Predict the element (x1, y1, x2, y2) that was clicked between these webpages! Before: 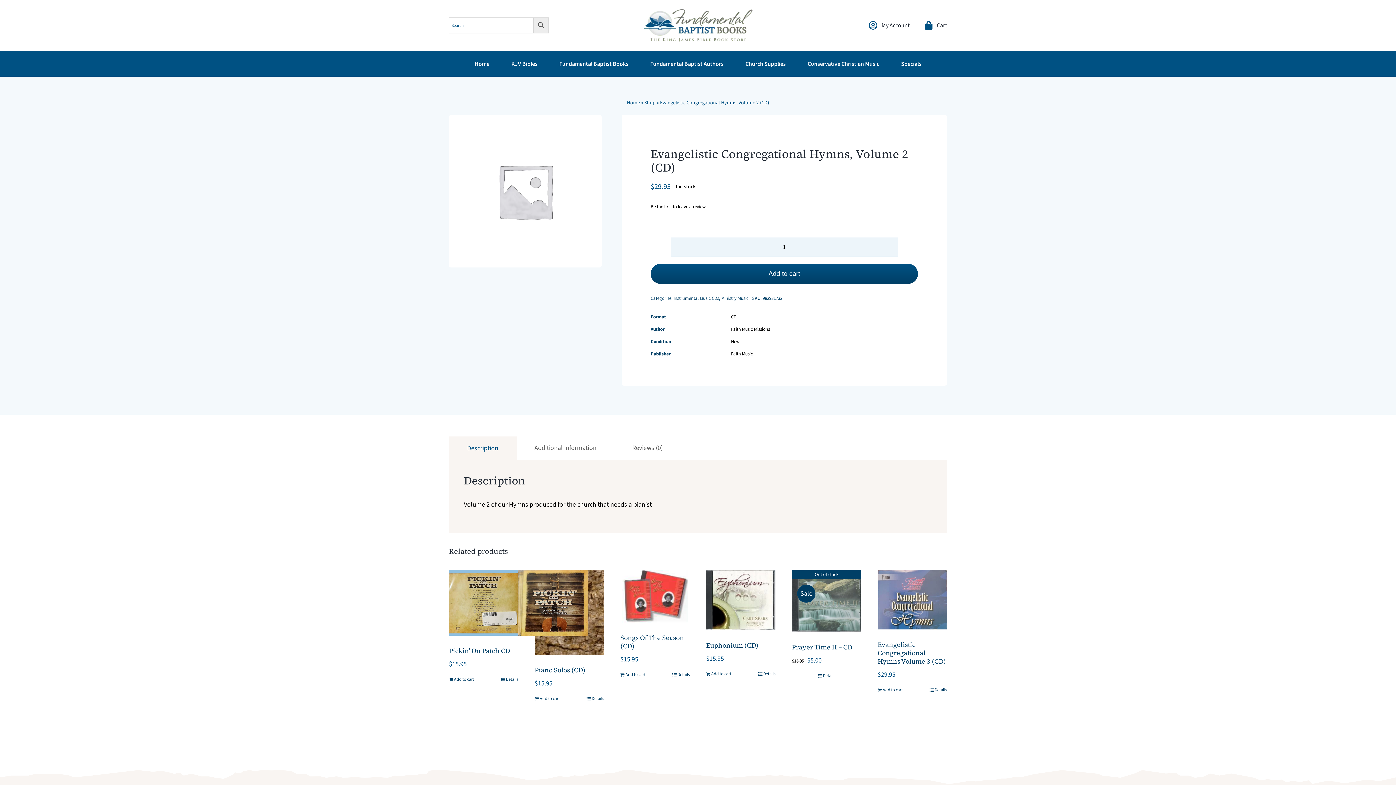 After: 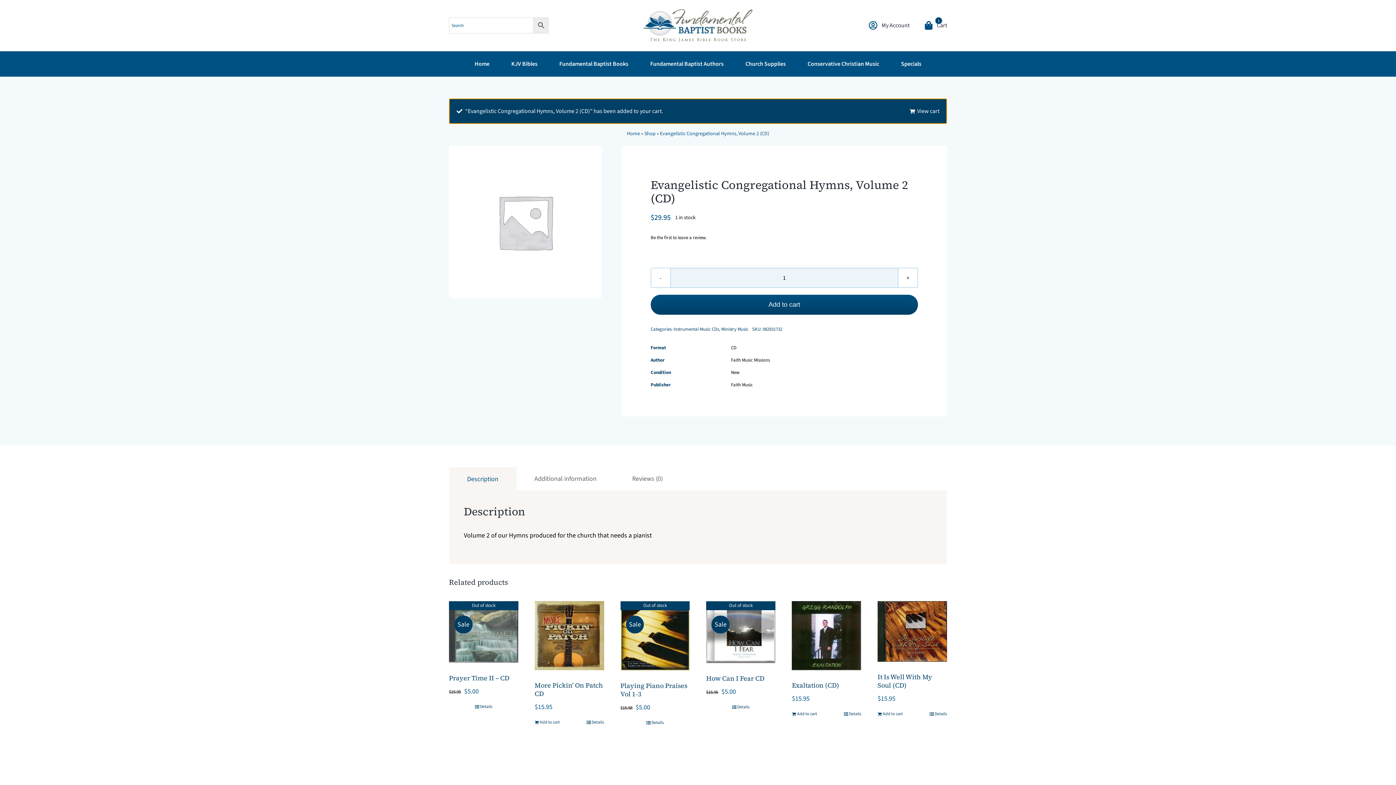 Action: bbox: (650, 264, 918, 284) label: Add to cart